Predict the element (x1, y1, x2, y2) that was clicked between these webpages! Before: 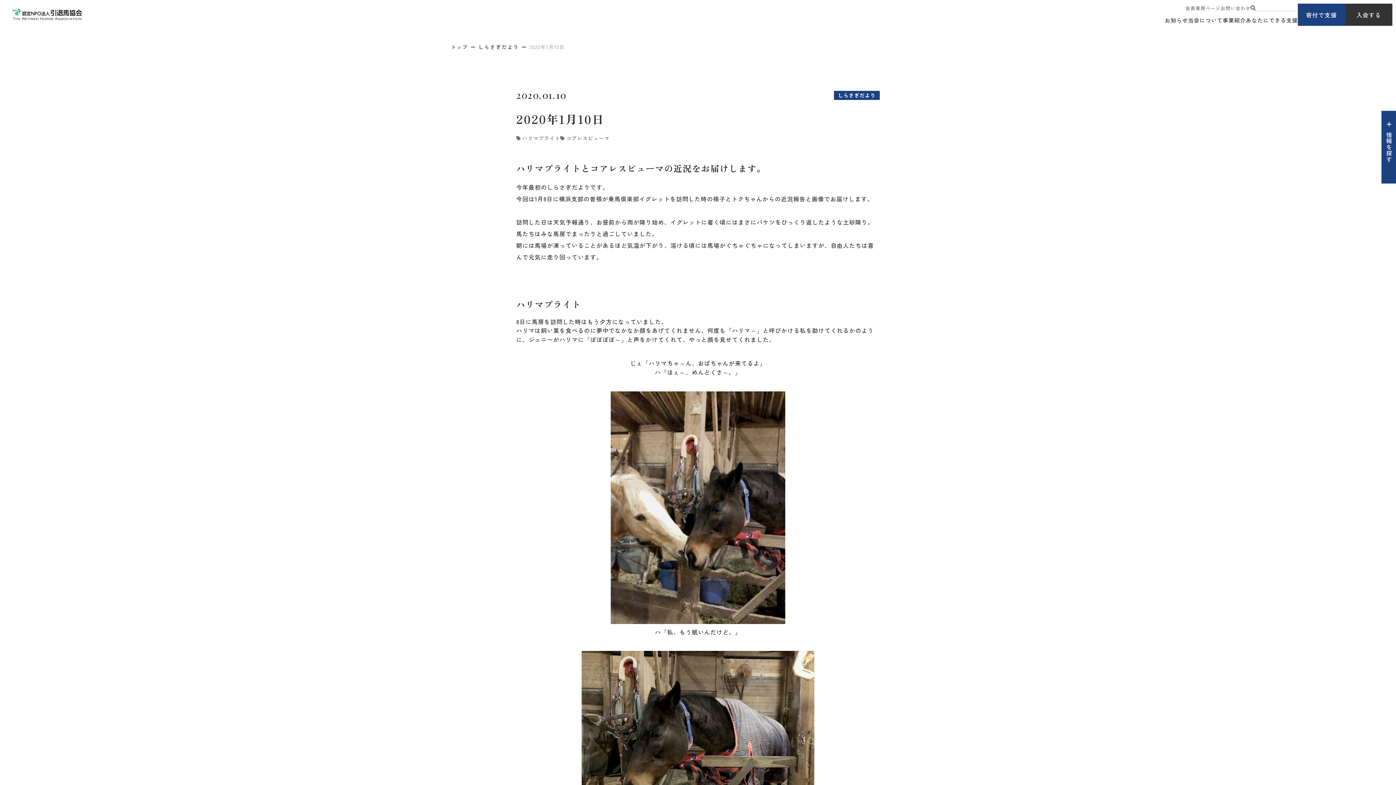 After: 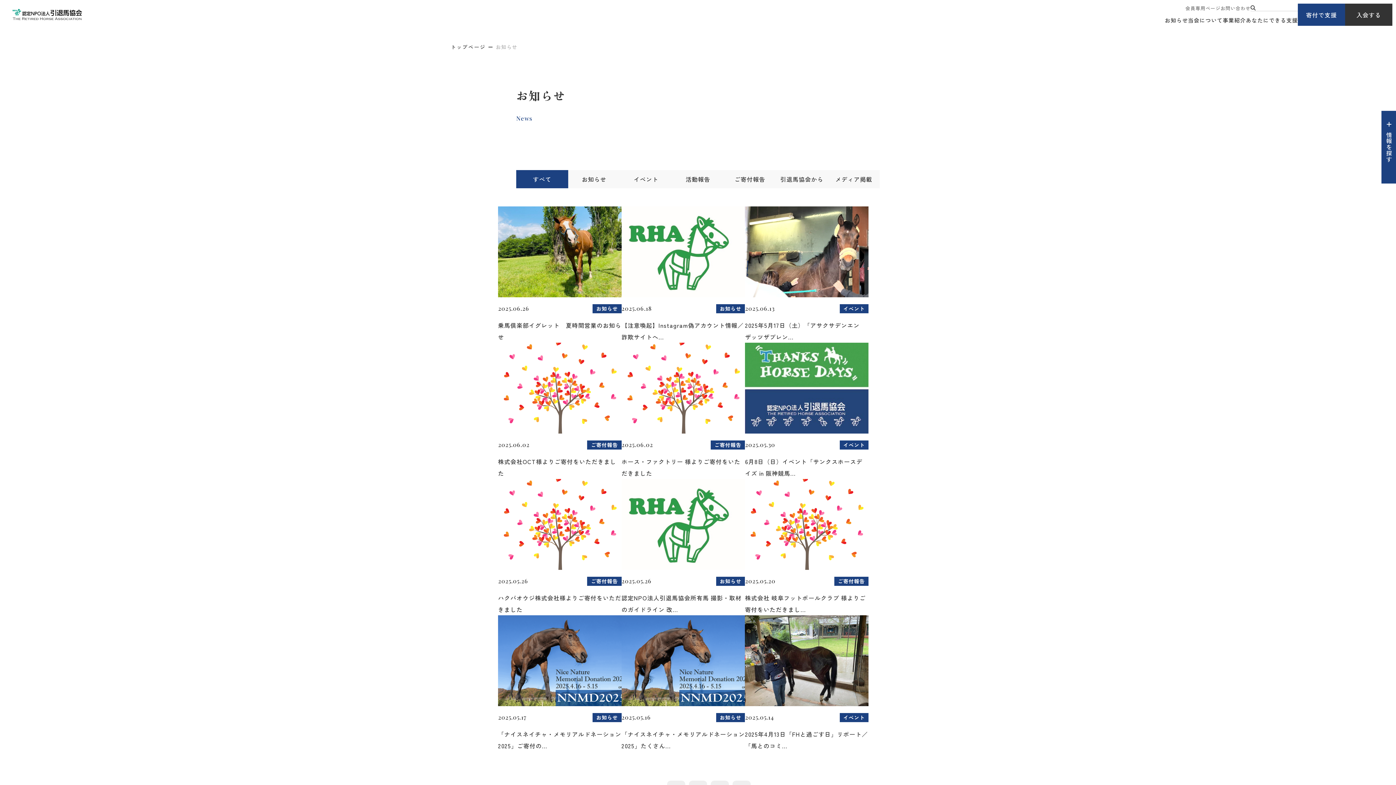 Action: bbox: (1165, 14, 1188, 25) label: お知らせ